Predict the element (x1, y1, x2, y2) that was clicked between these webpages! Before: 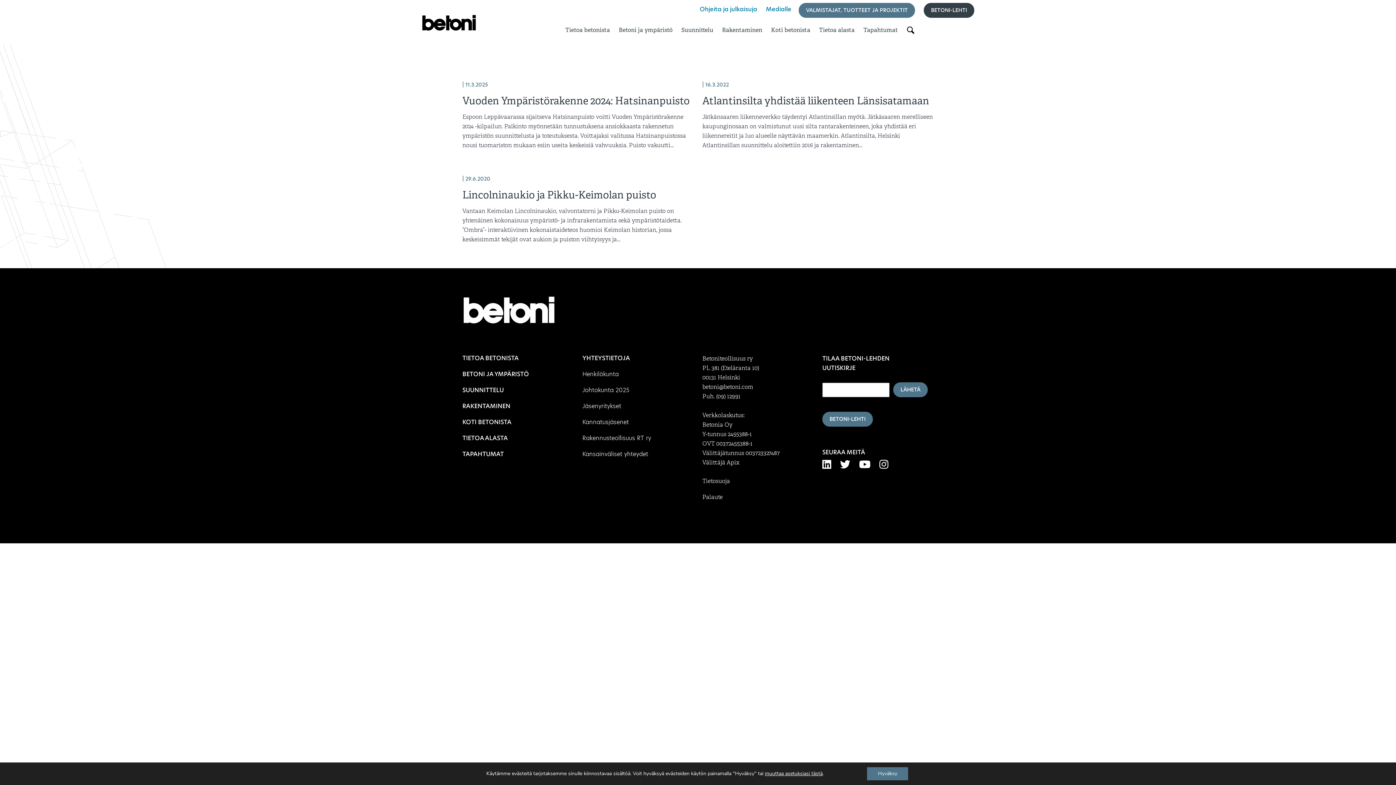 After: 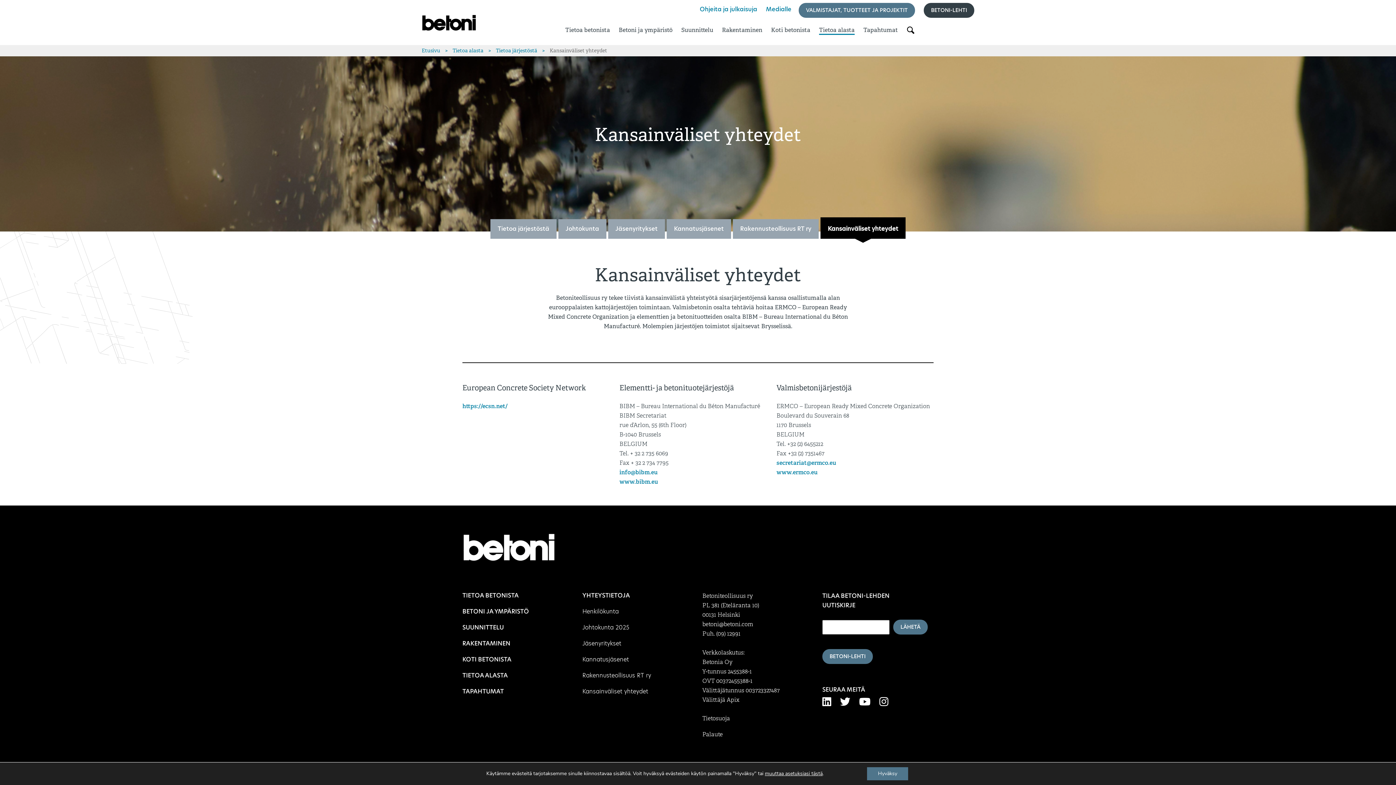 Action: bbox: (582, 450, 693, 458) label: Kansainväliset yhteydet